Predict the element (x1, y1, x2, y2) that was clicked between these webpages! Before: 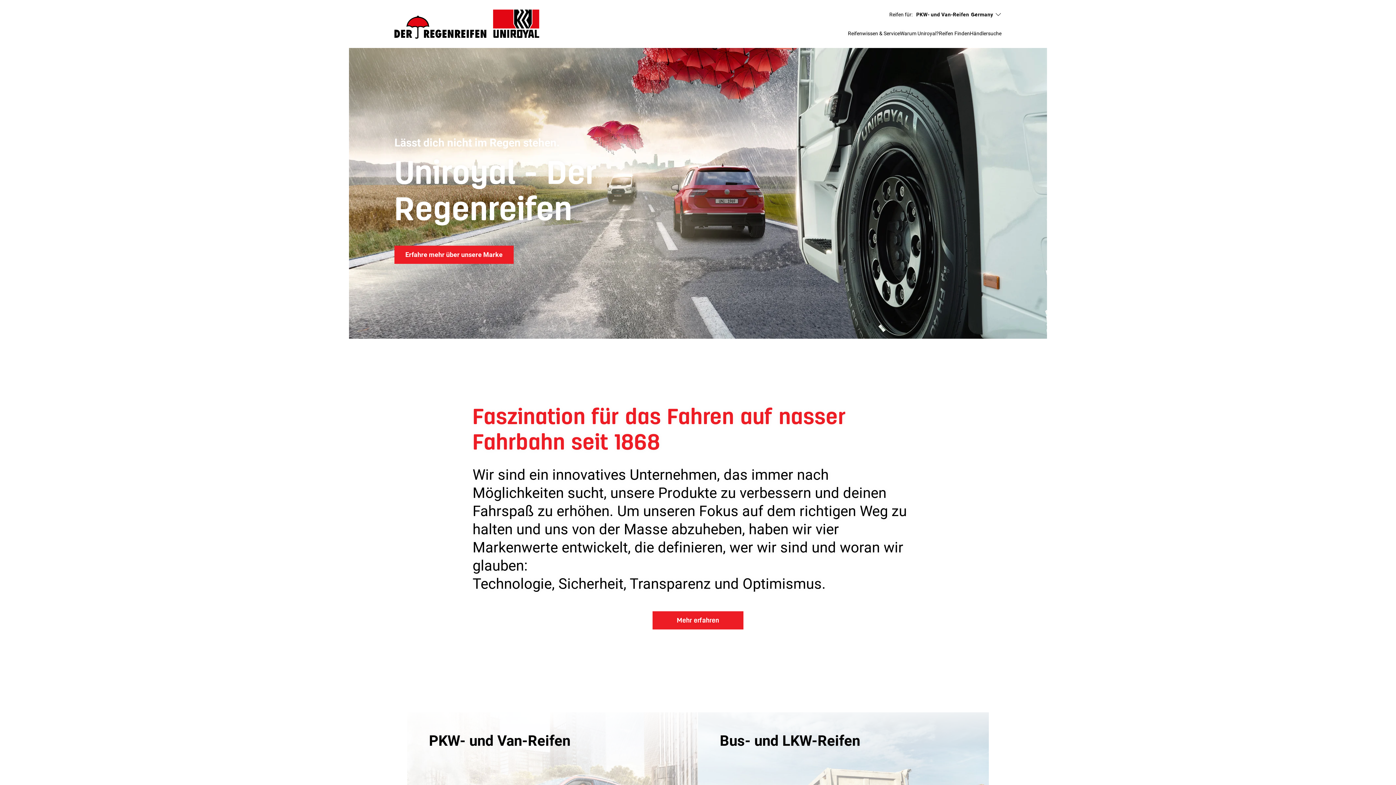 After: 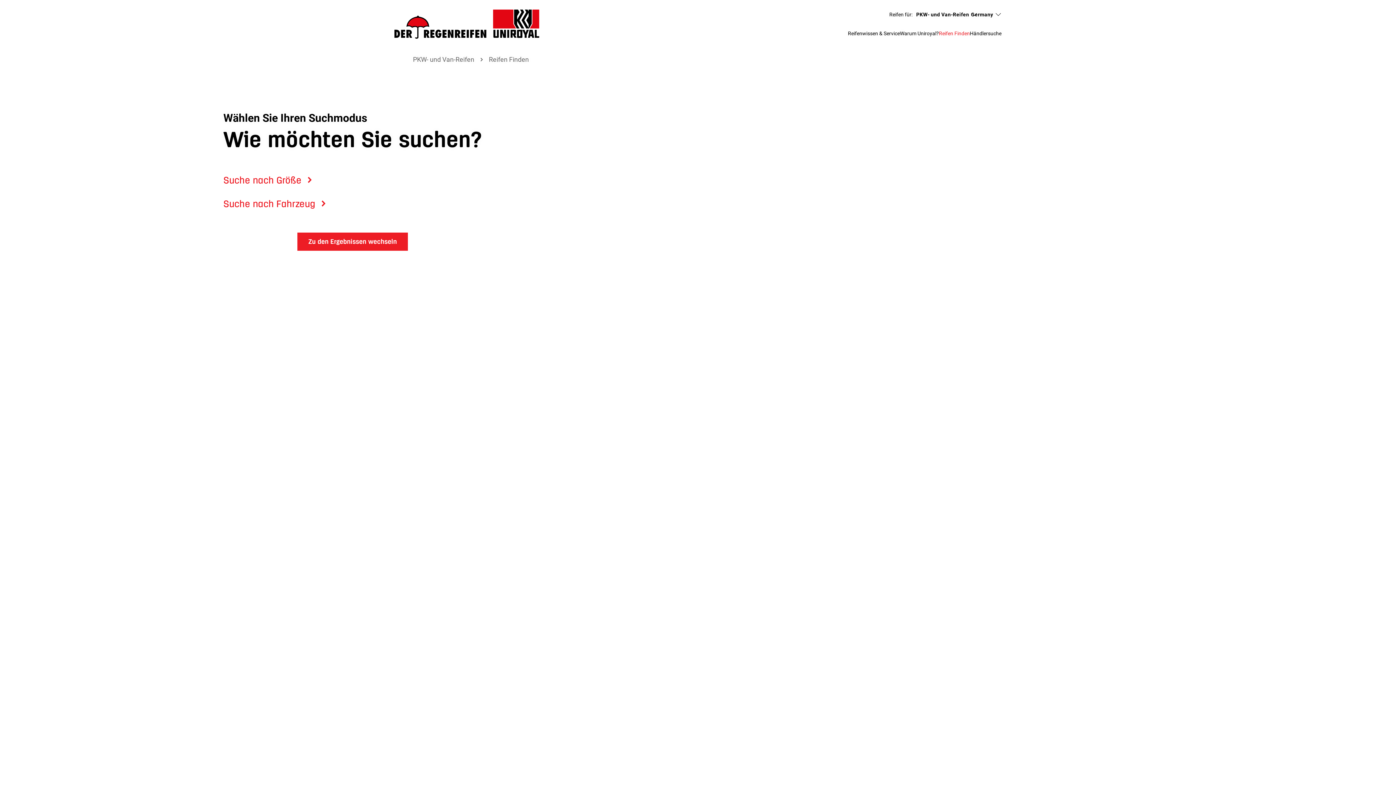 Action: label: Reifen Finden bbox: (939, 30, 970, 36)